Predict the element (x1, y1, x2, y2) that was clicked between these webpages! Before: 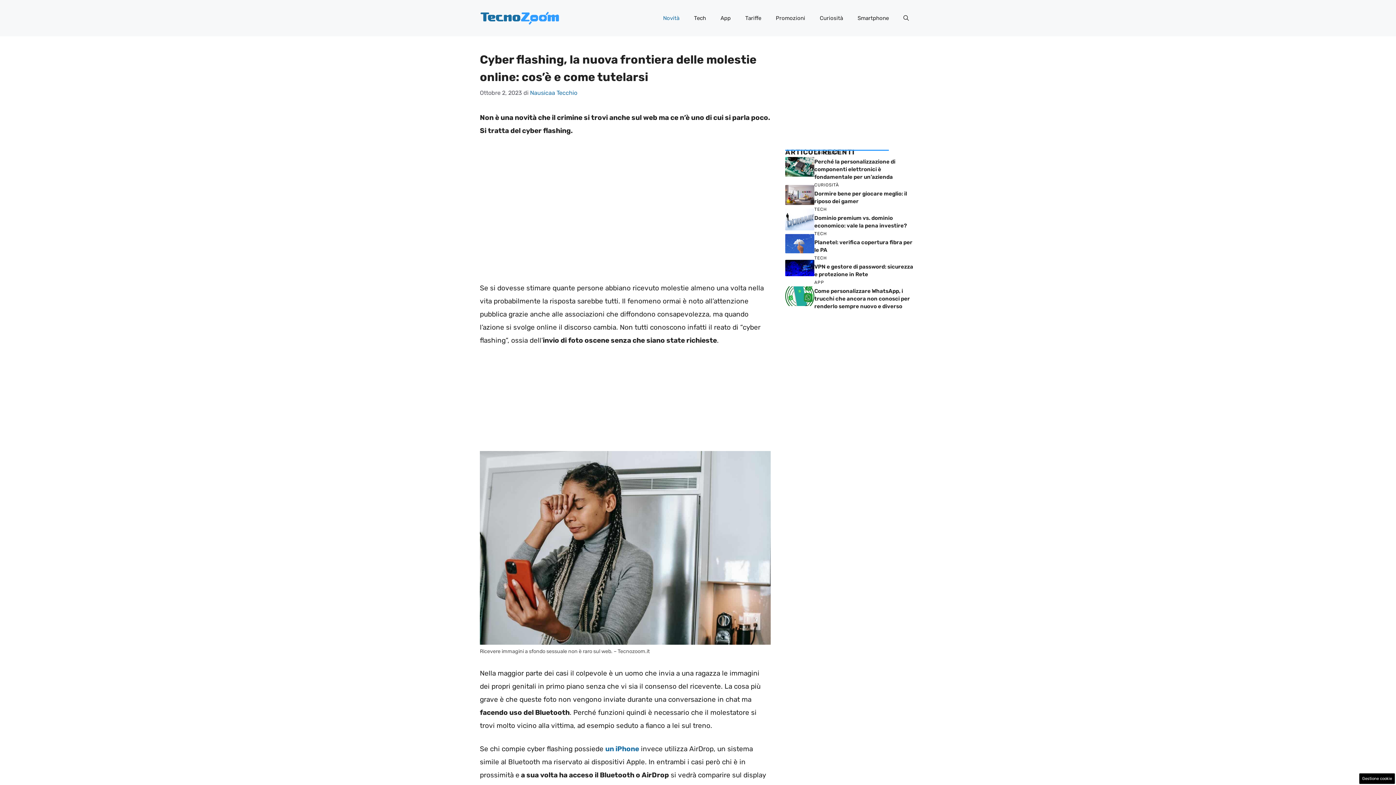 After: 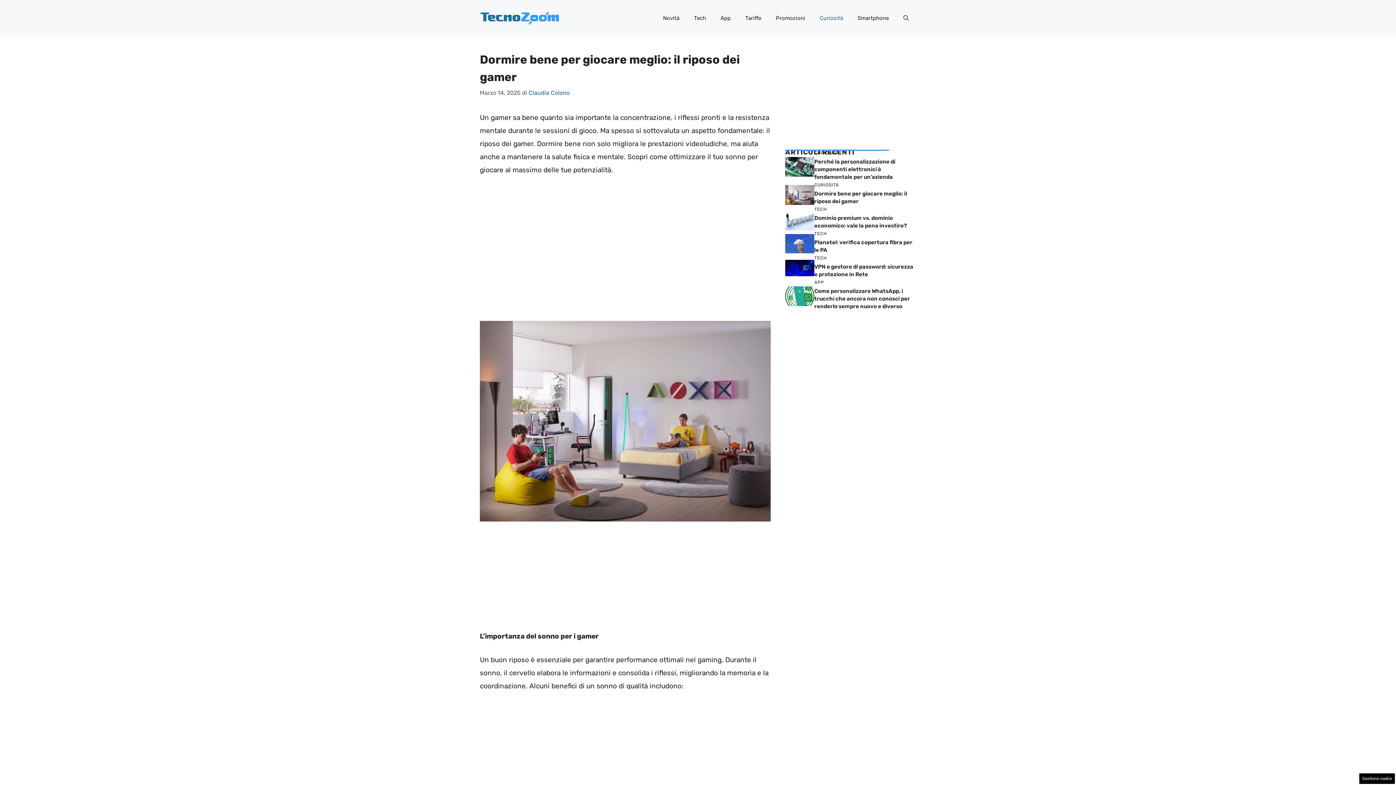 Action: bbox: (785, 190, 814, 198)